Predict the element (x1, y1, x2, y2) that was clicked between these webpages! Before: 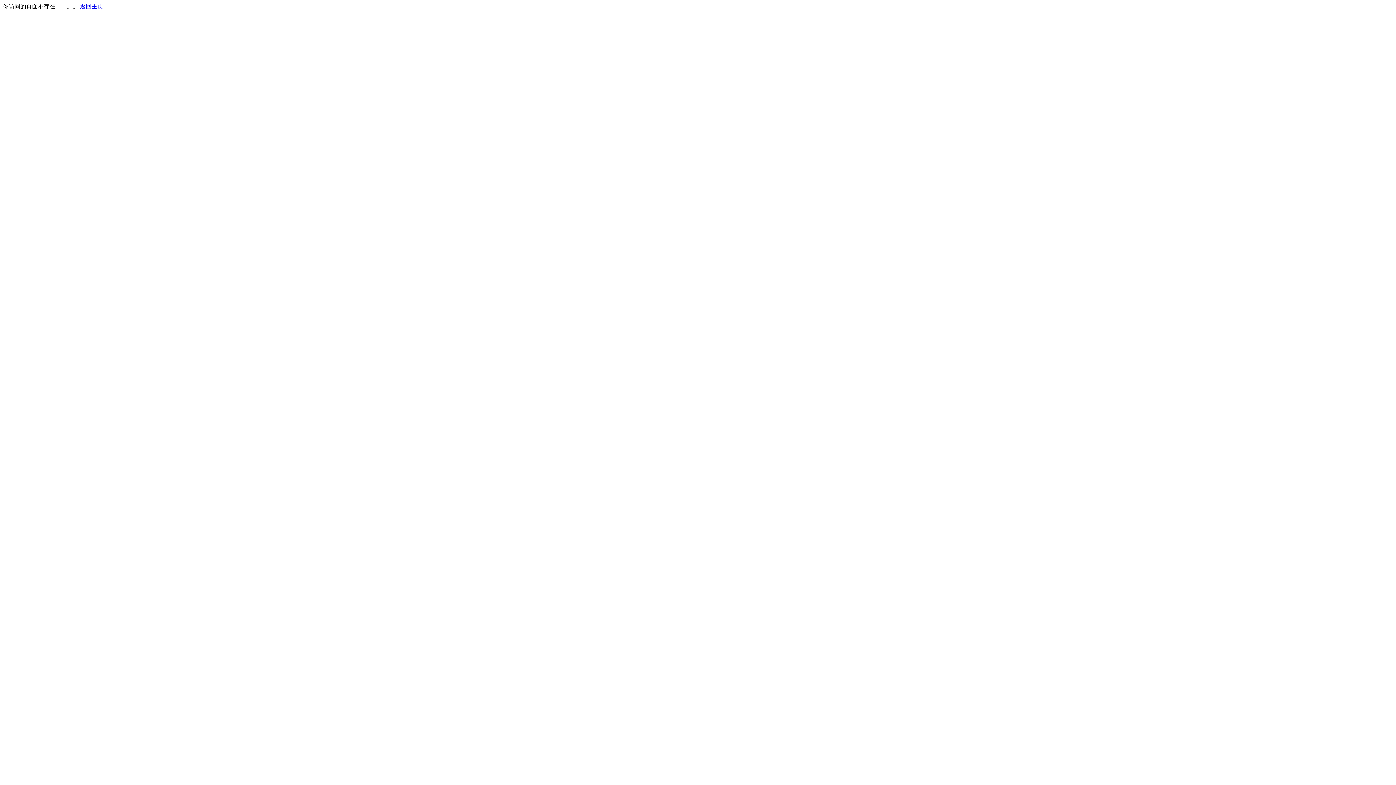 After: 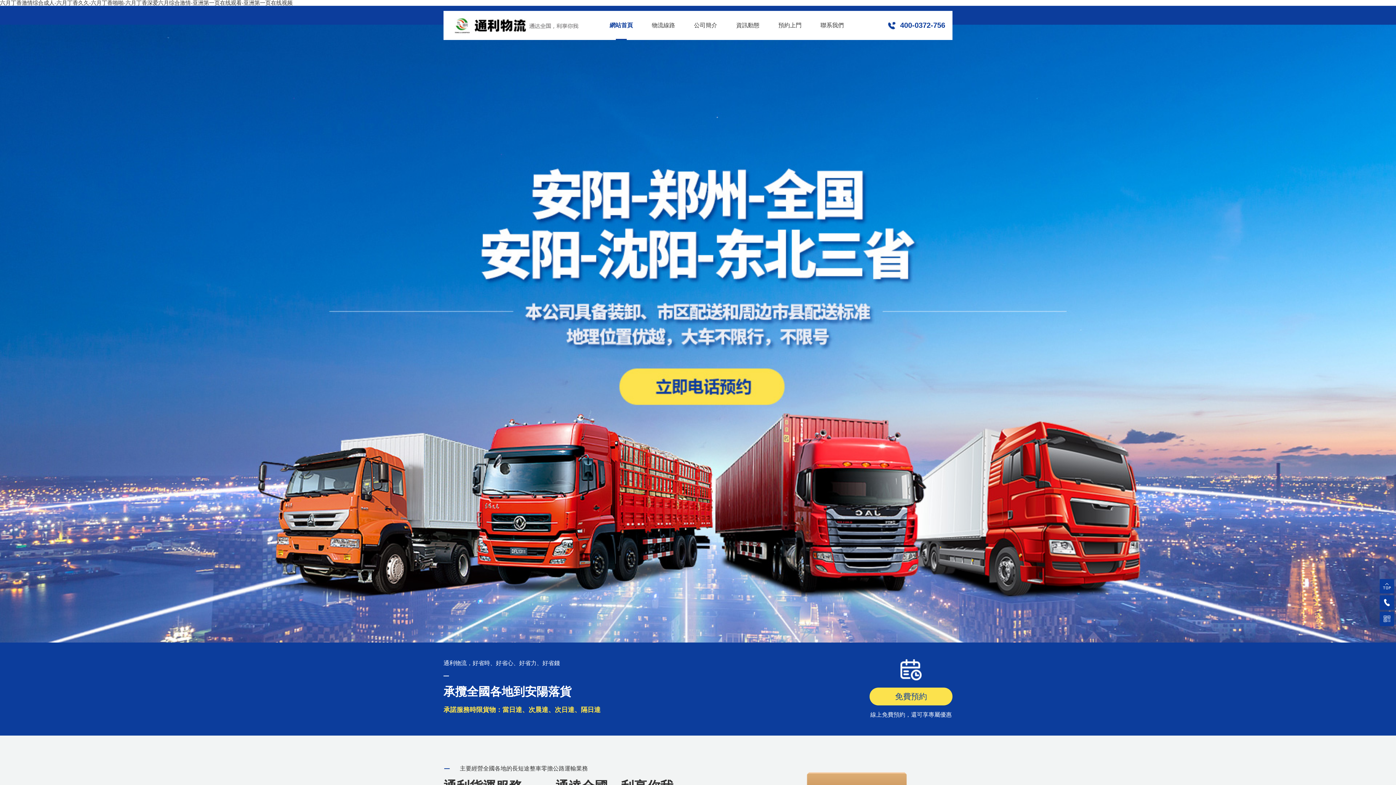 Action: label: 返回主页 bbox: (80, 3, 103, 9)